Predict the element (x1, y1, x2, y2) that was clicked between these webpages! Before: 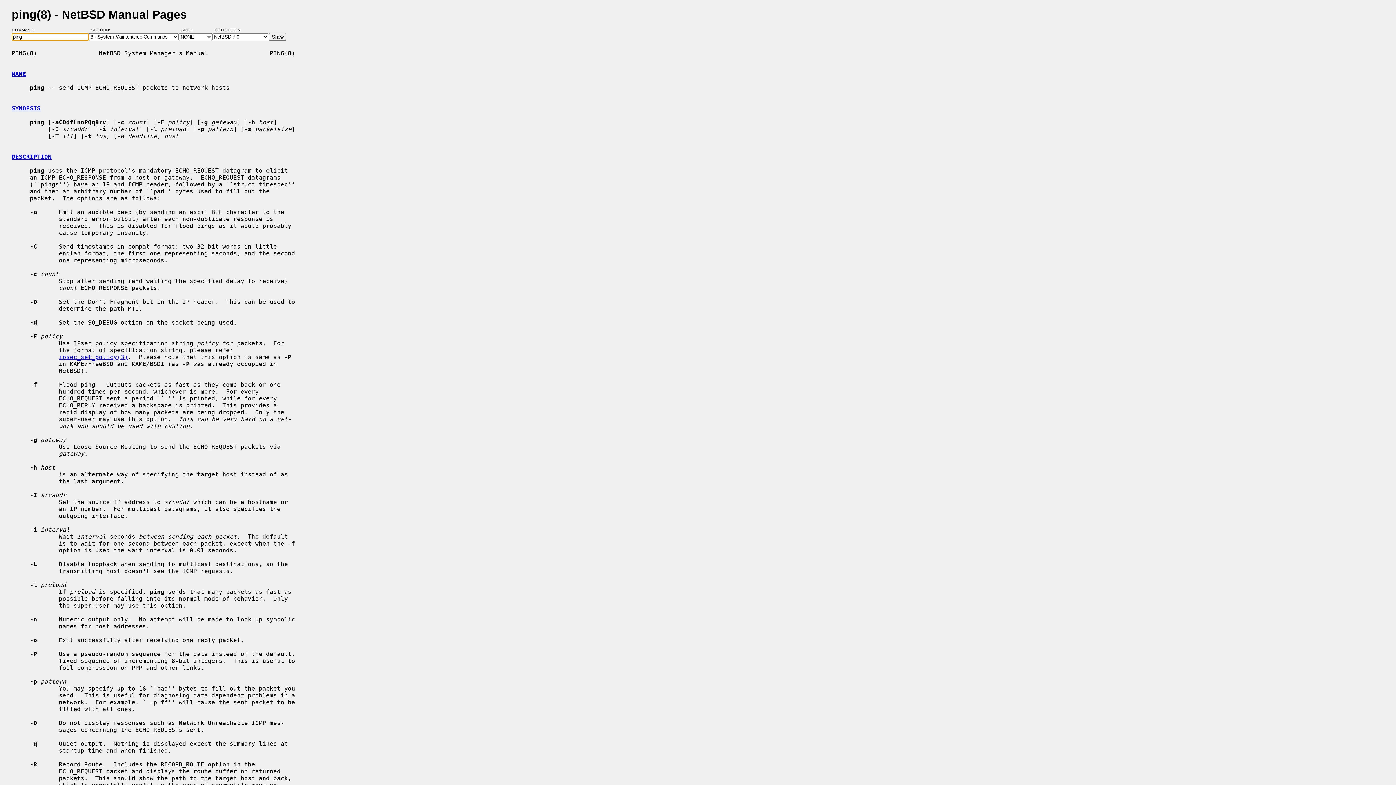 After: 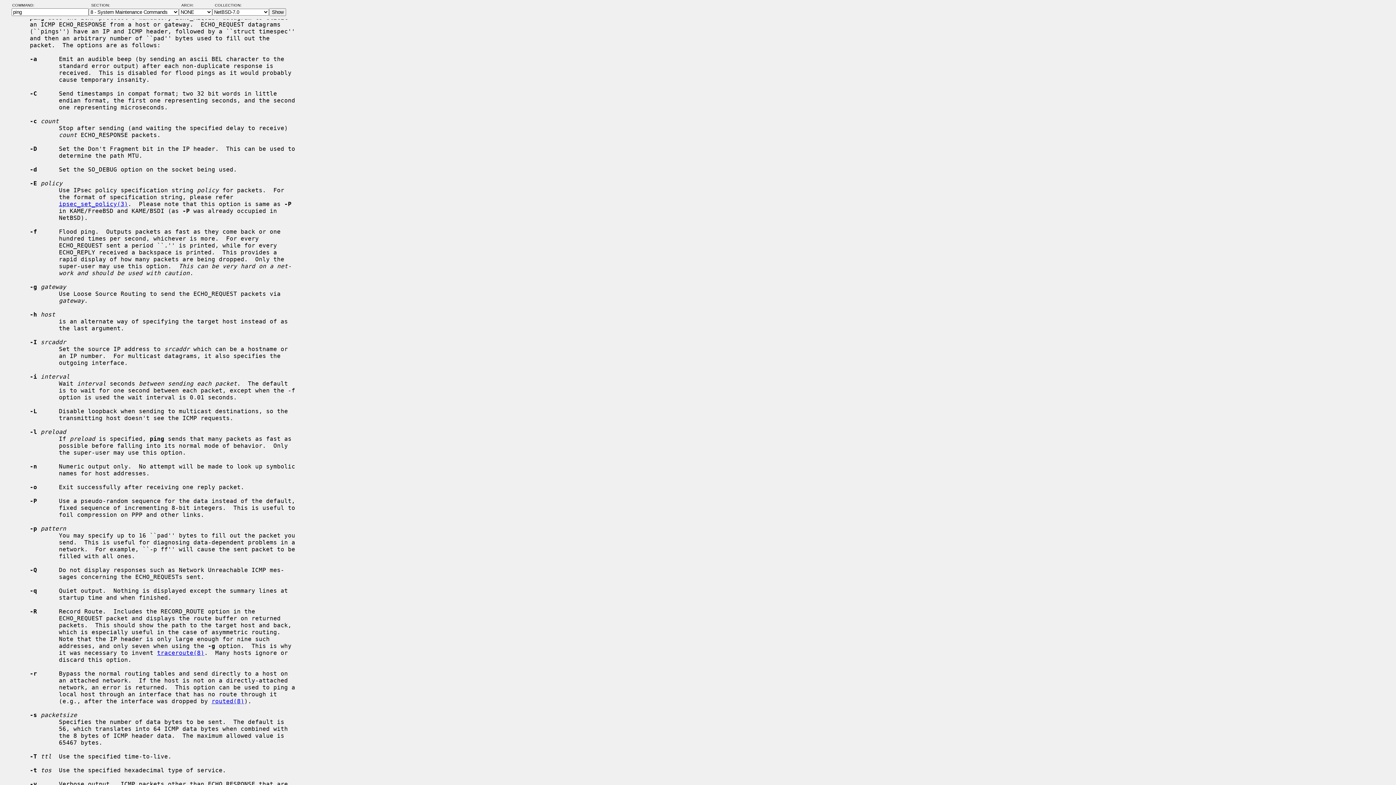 Action: bbox: (11, 153, 51, 160) label: DESCRIPTION